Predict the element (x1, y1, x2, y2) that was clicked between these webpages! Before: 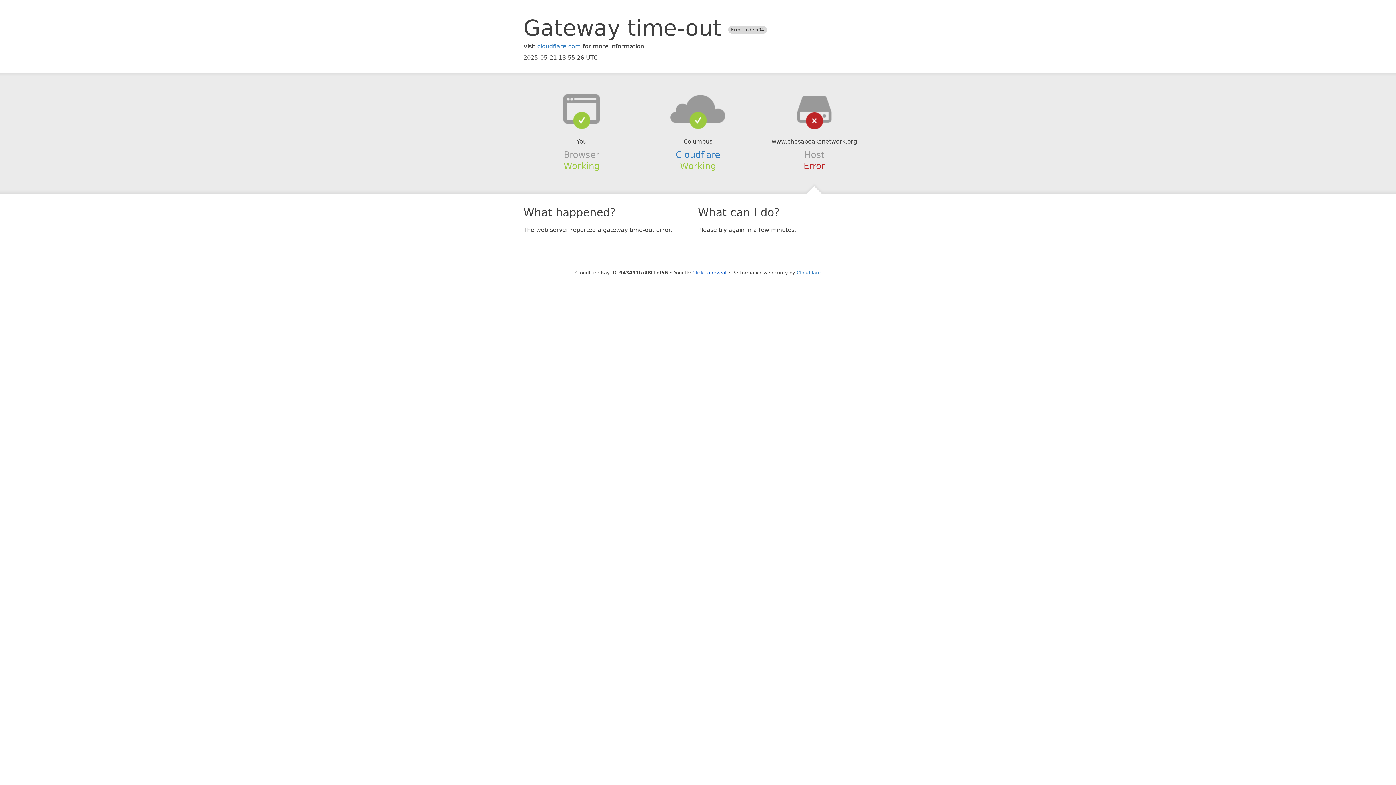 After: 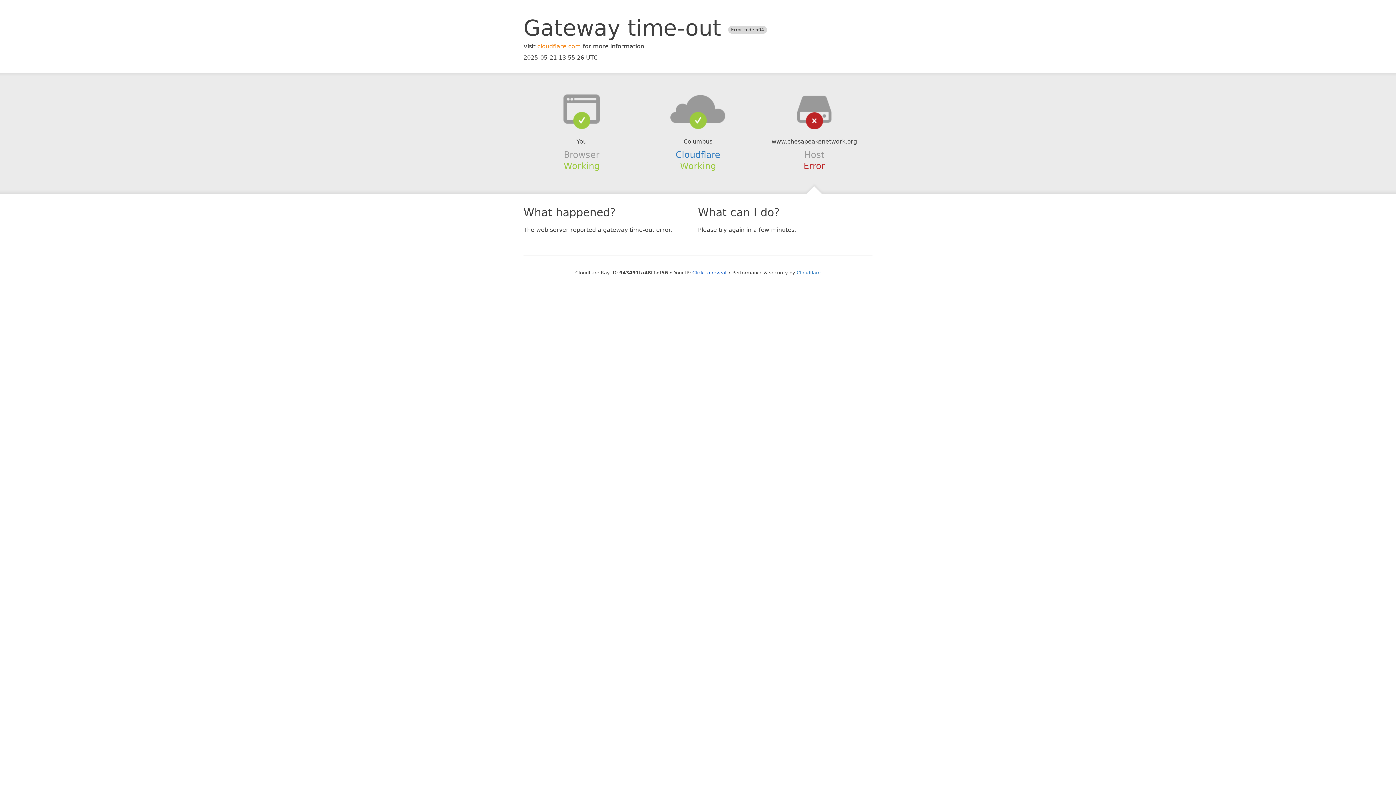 Action: bbox: (537, 42, 581, 49) label: cloudflare.com